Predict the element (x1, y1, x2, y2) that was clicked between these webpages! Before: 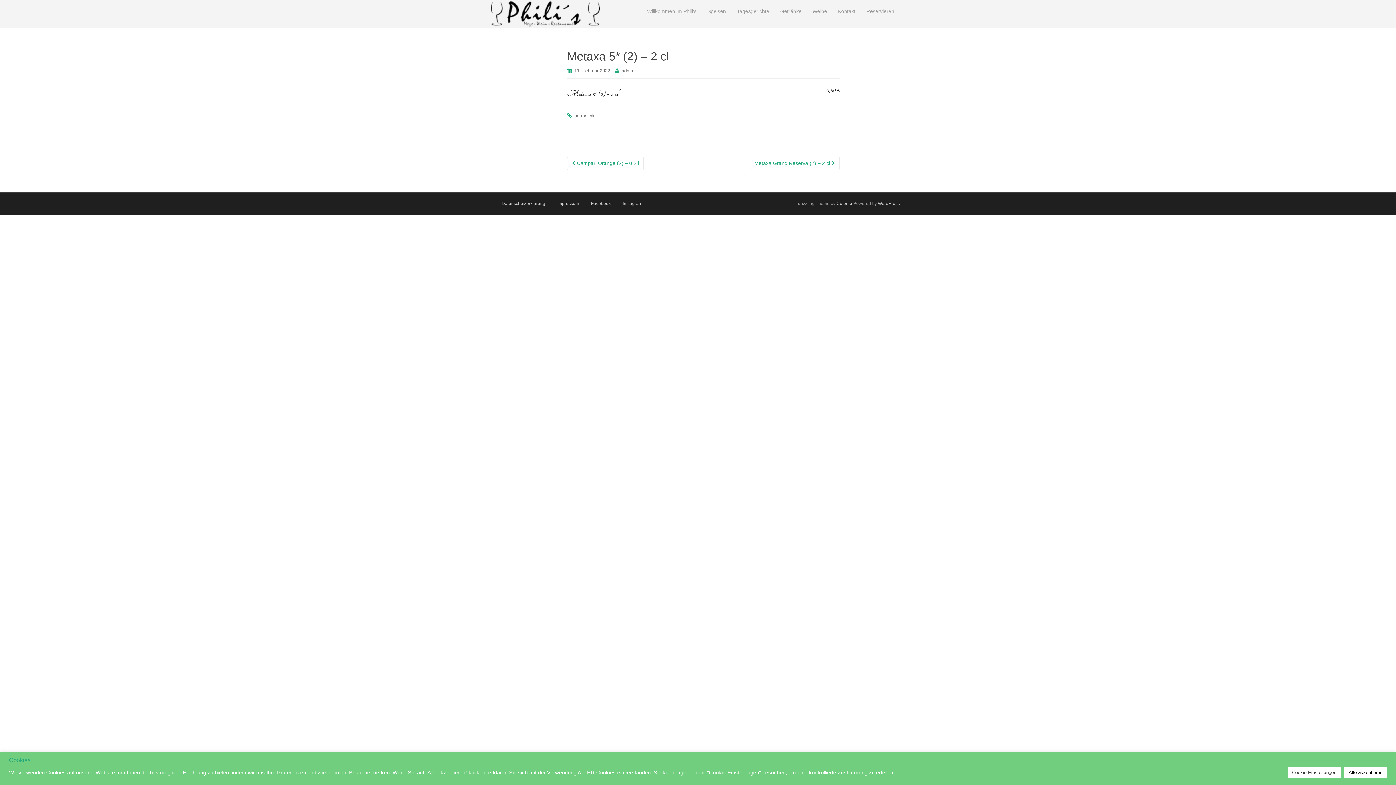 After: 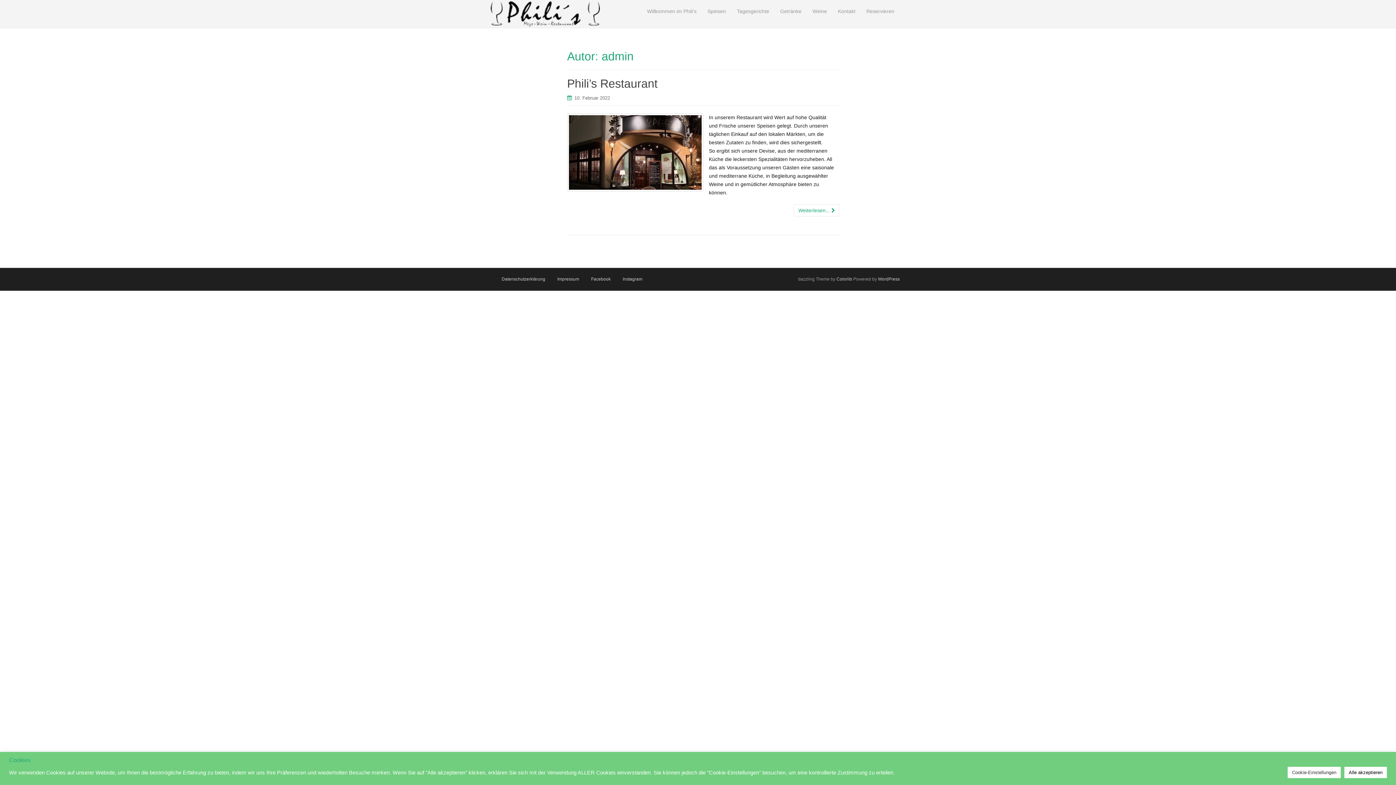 Action: label: admin bbox: (621, 68, 634, 73)